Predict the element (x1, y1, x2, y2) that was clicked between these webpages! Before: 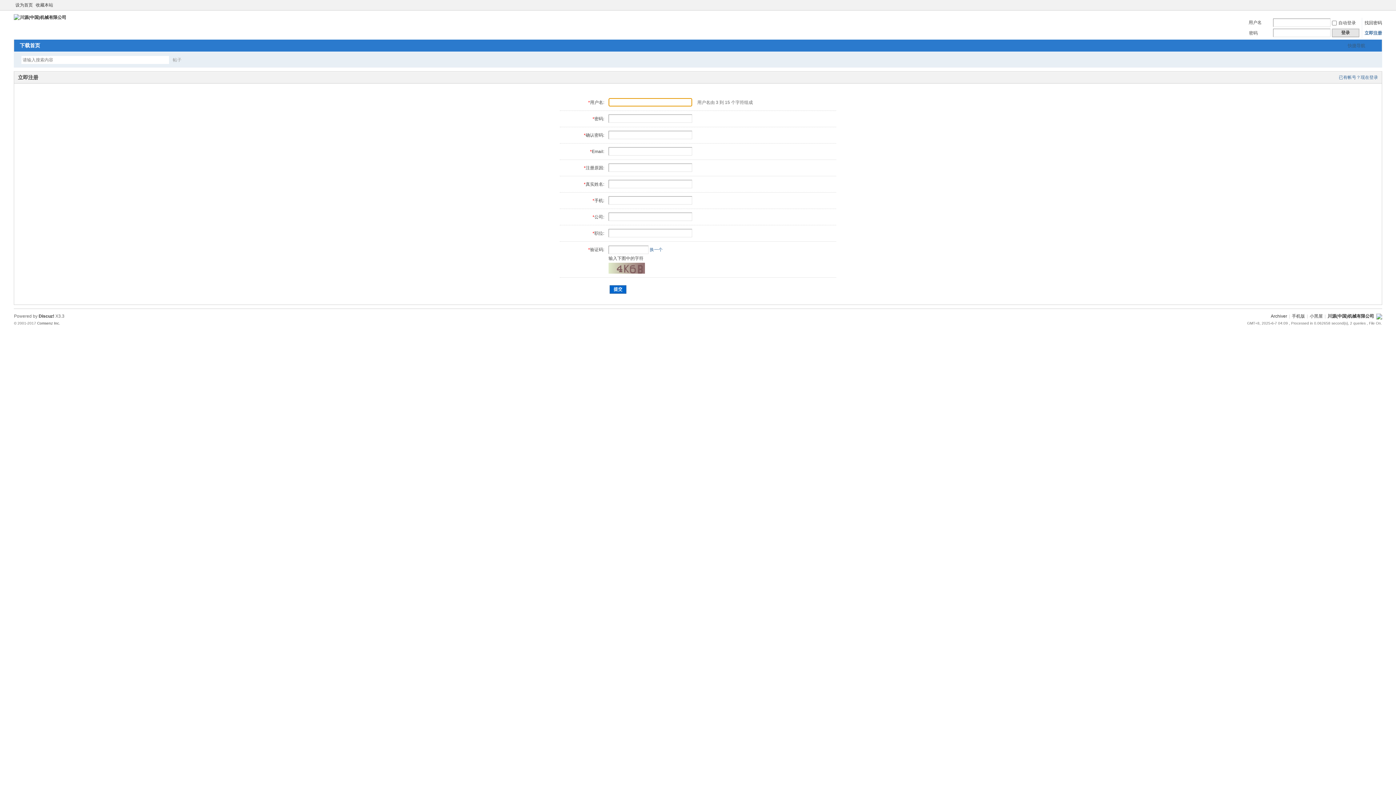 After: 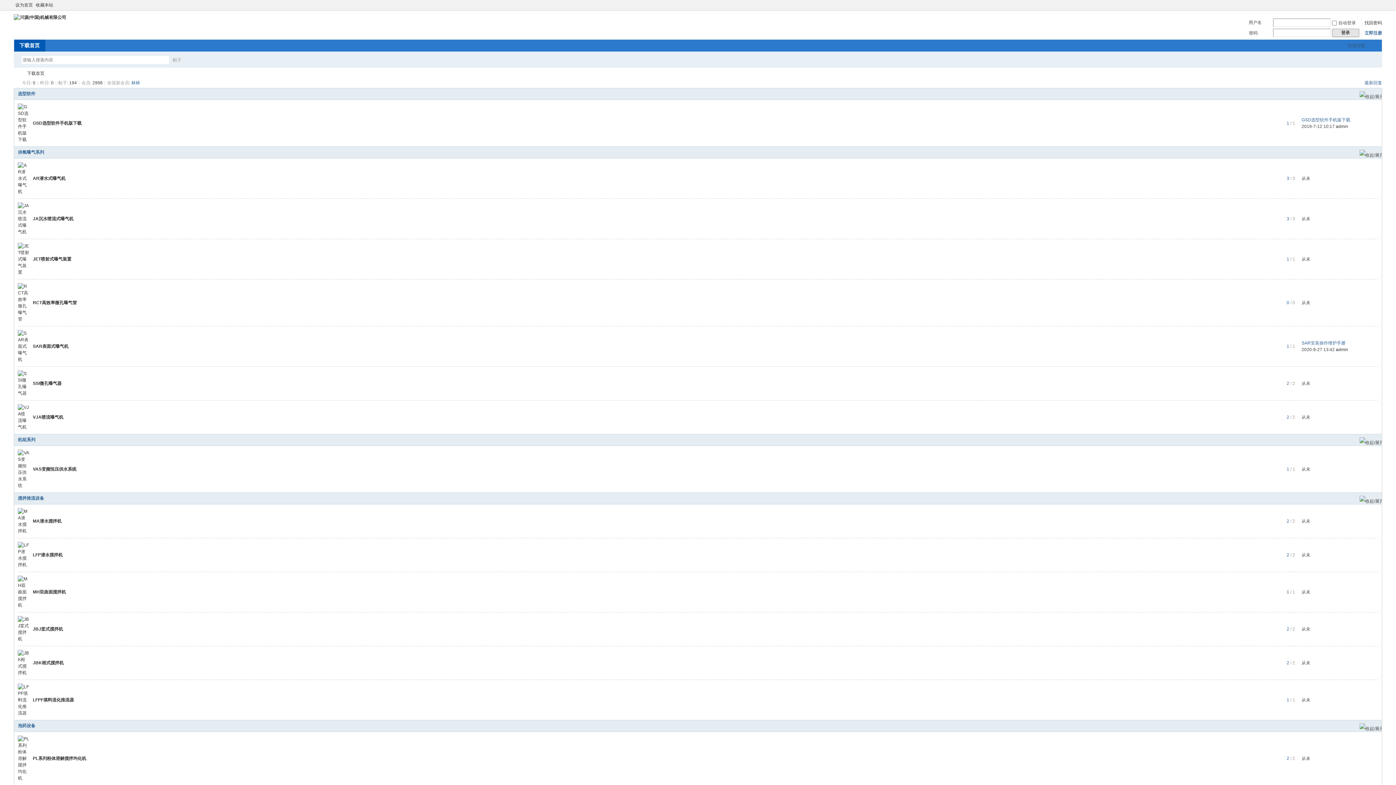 Action: bbox: (13, 14, 66, 20)